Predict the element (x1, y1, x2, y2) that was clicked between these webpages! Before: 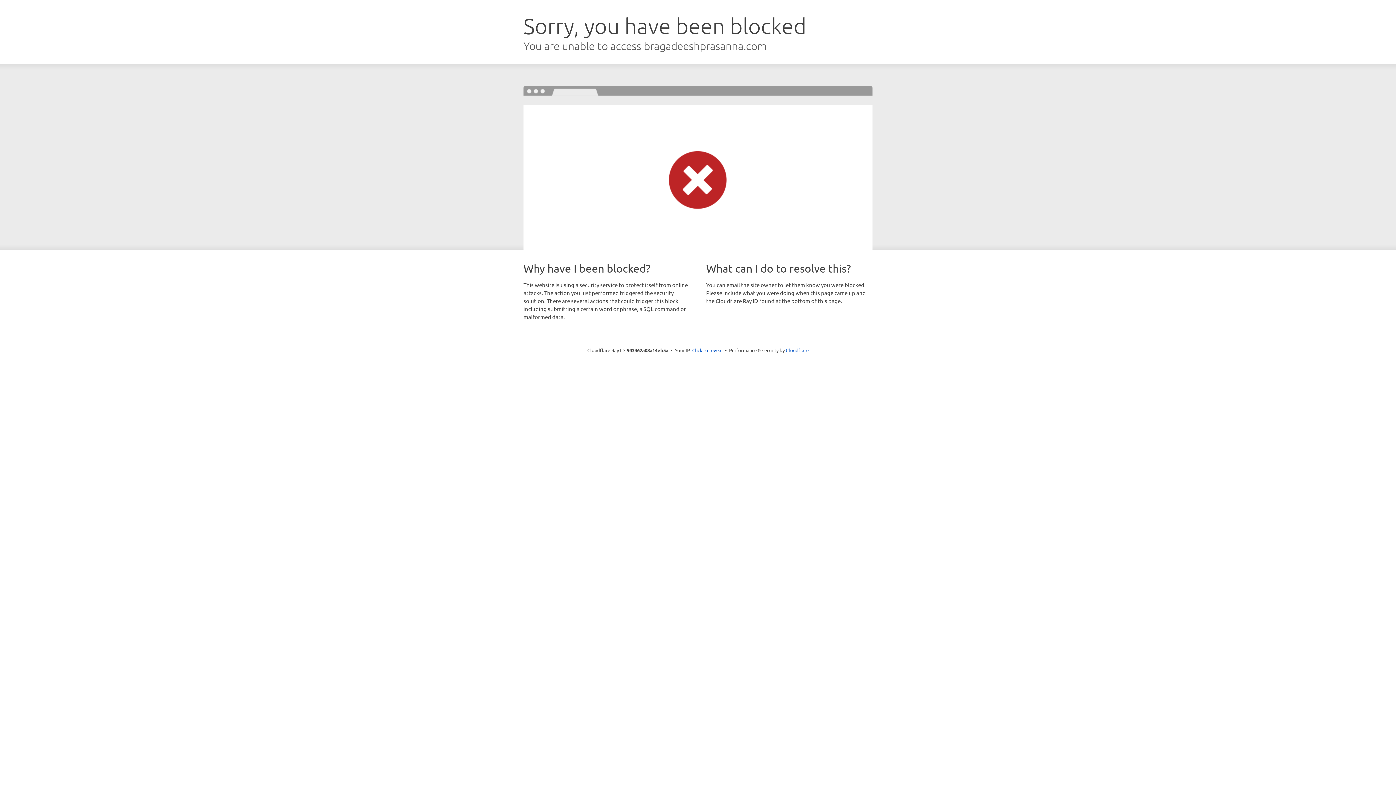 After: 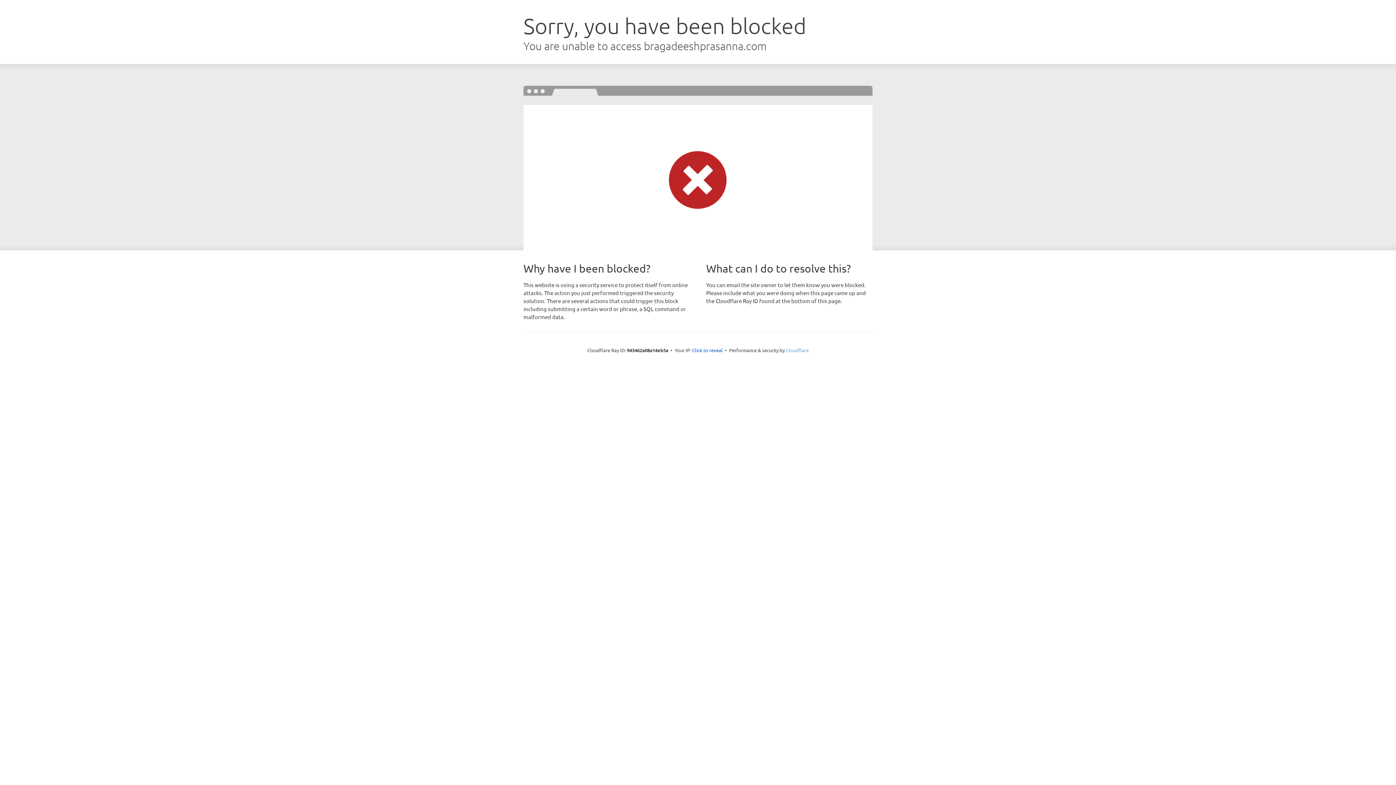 Action: label: Cloudflare bbox: (786, 347, 808, 353)